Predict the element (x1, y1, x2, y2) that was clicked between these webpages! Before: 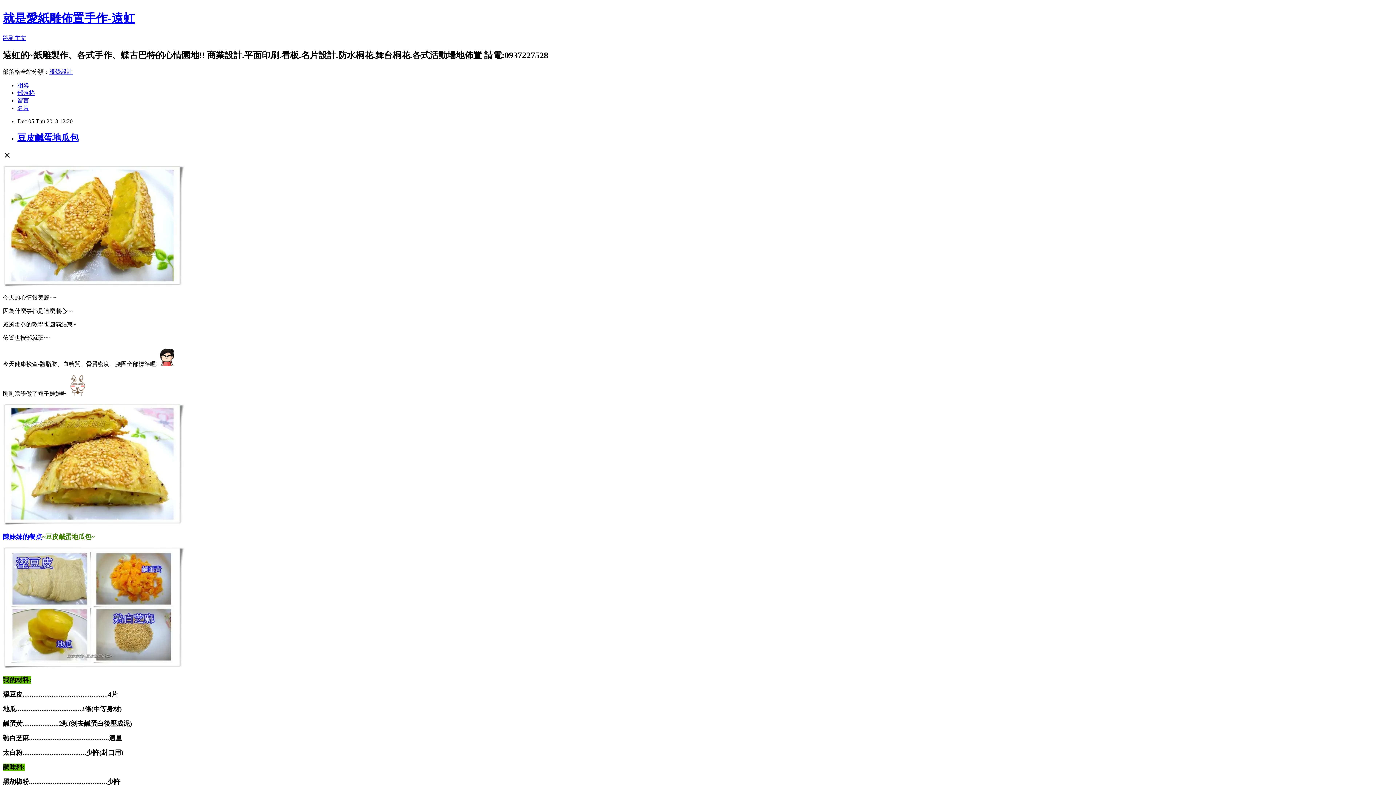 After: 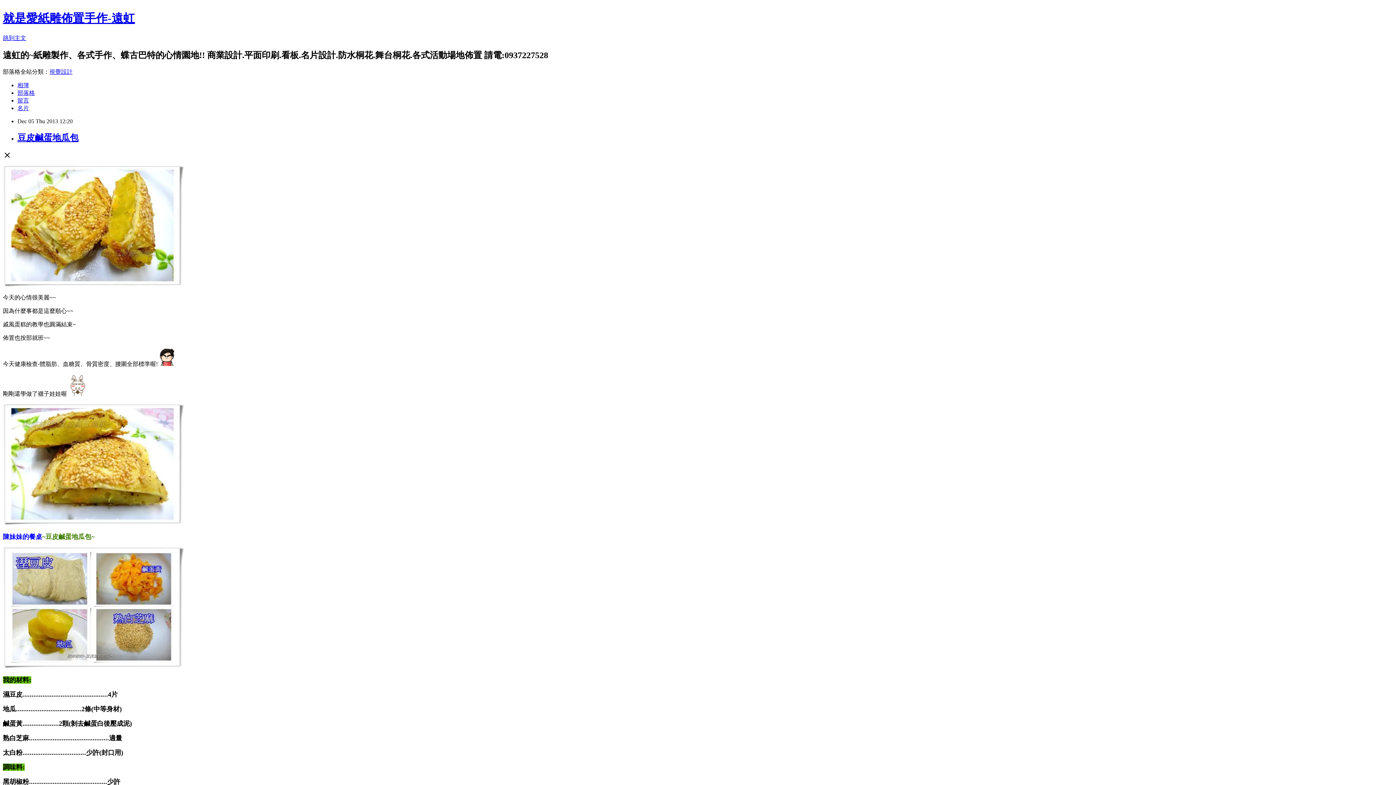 Action: bbox: (49, 68, 72, 74) label: 視覺設計